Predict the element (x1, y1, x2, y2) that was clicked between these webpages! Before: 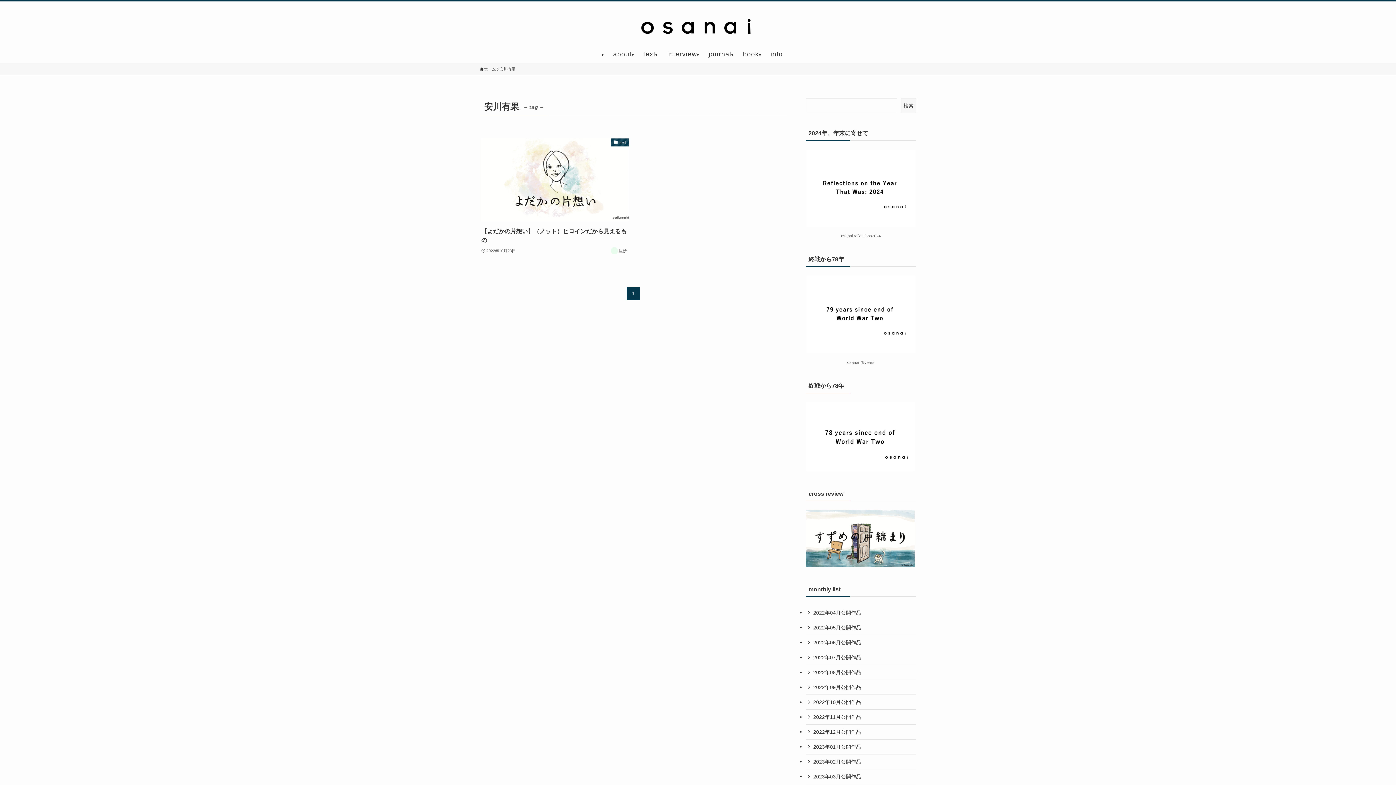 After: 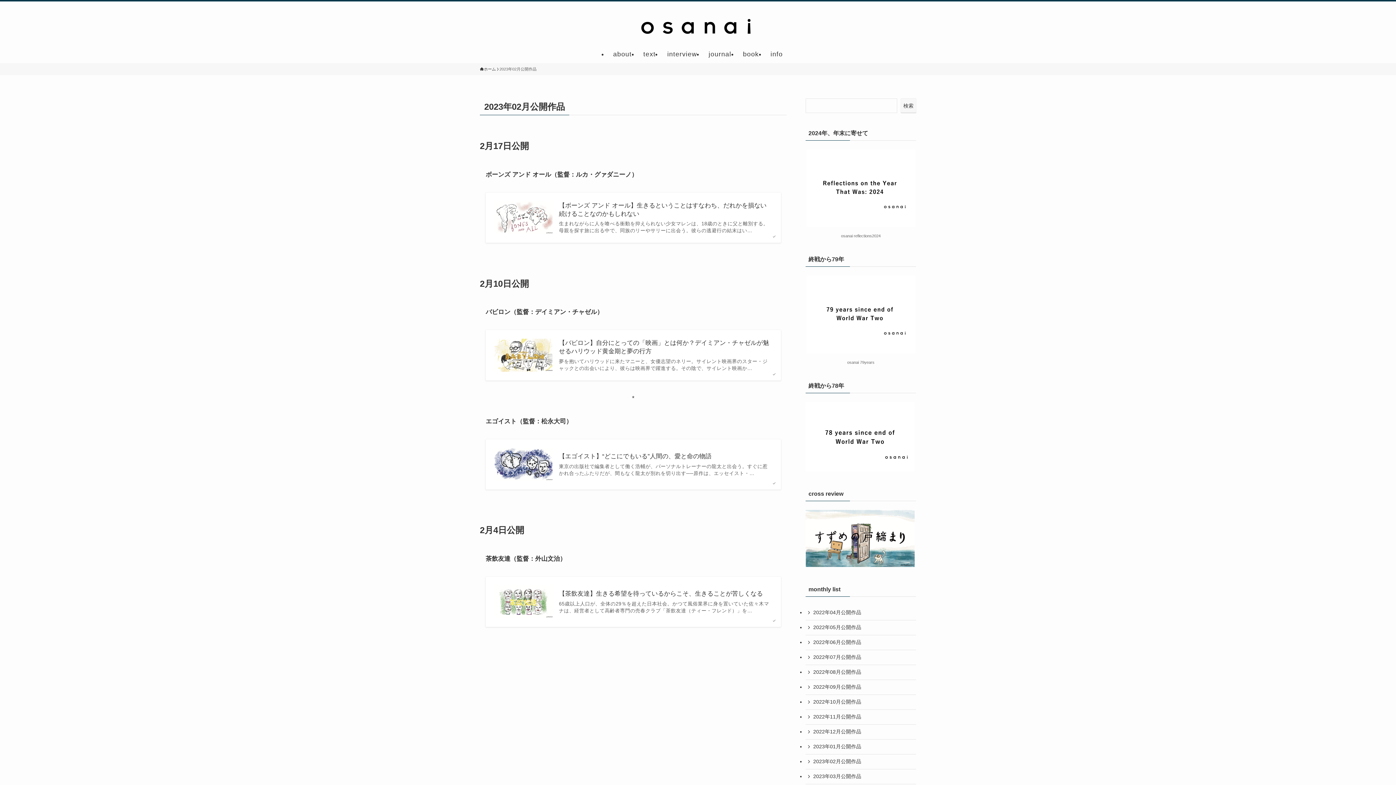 Action: bbox: (805, 754, 916, 769) label: 2023年02月公開作品